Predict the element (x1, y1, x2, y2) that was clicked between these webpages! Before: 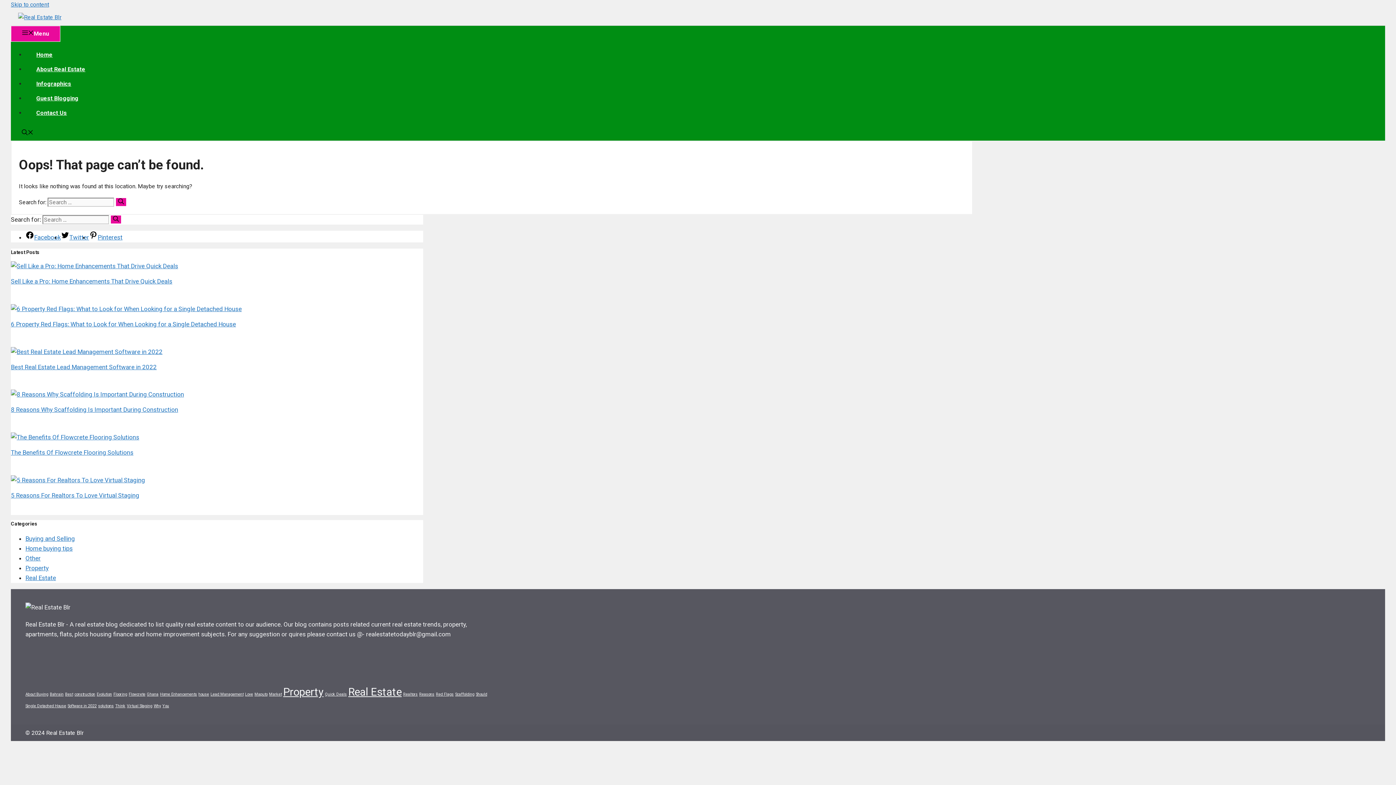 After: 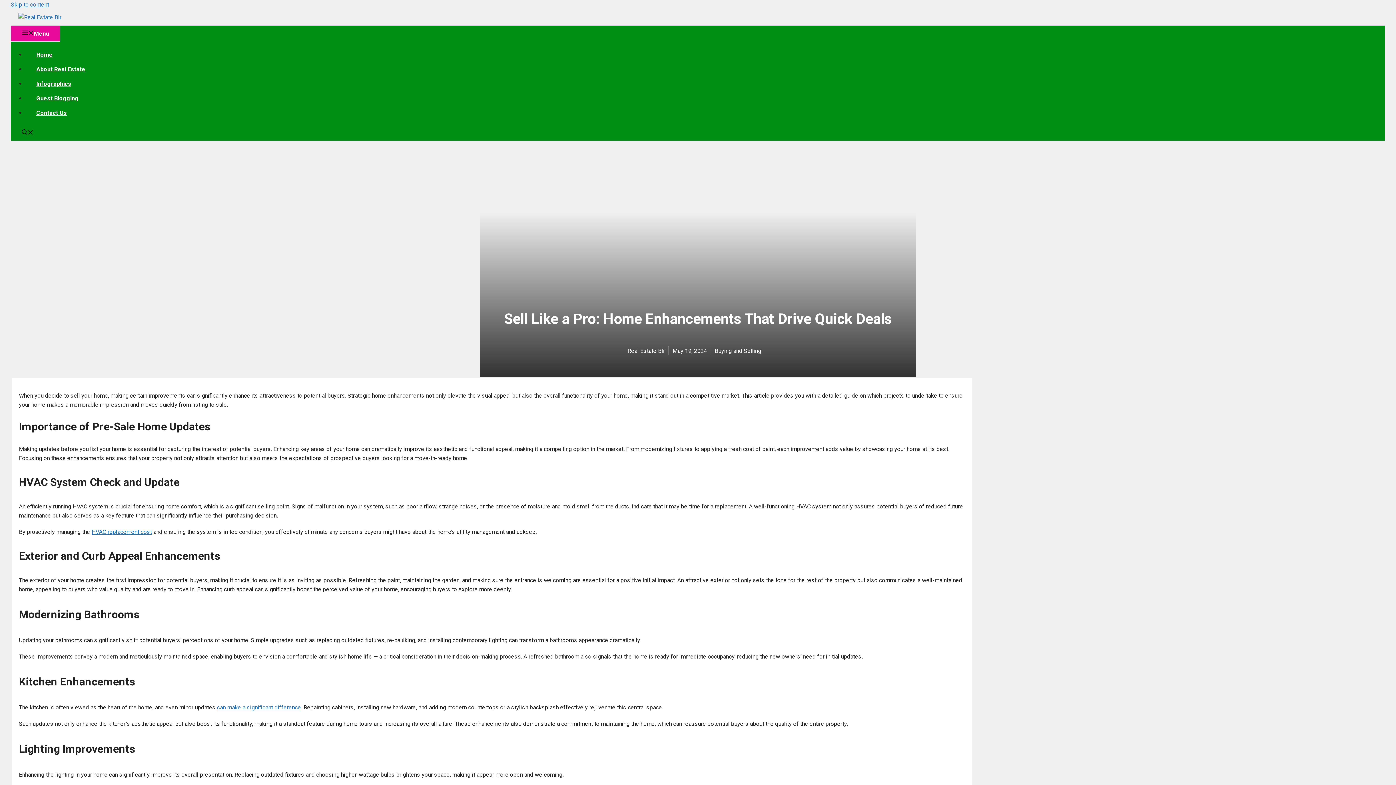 Action: bbox: (10, 262, 178, 269)